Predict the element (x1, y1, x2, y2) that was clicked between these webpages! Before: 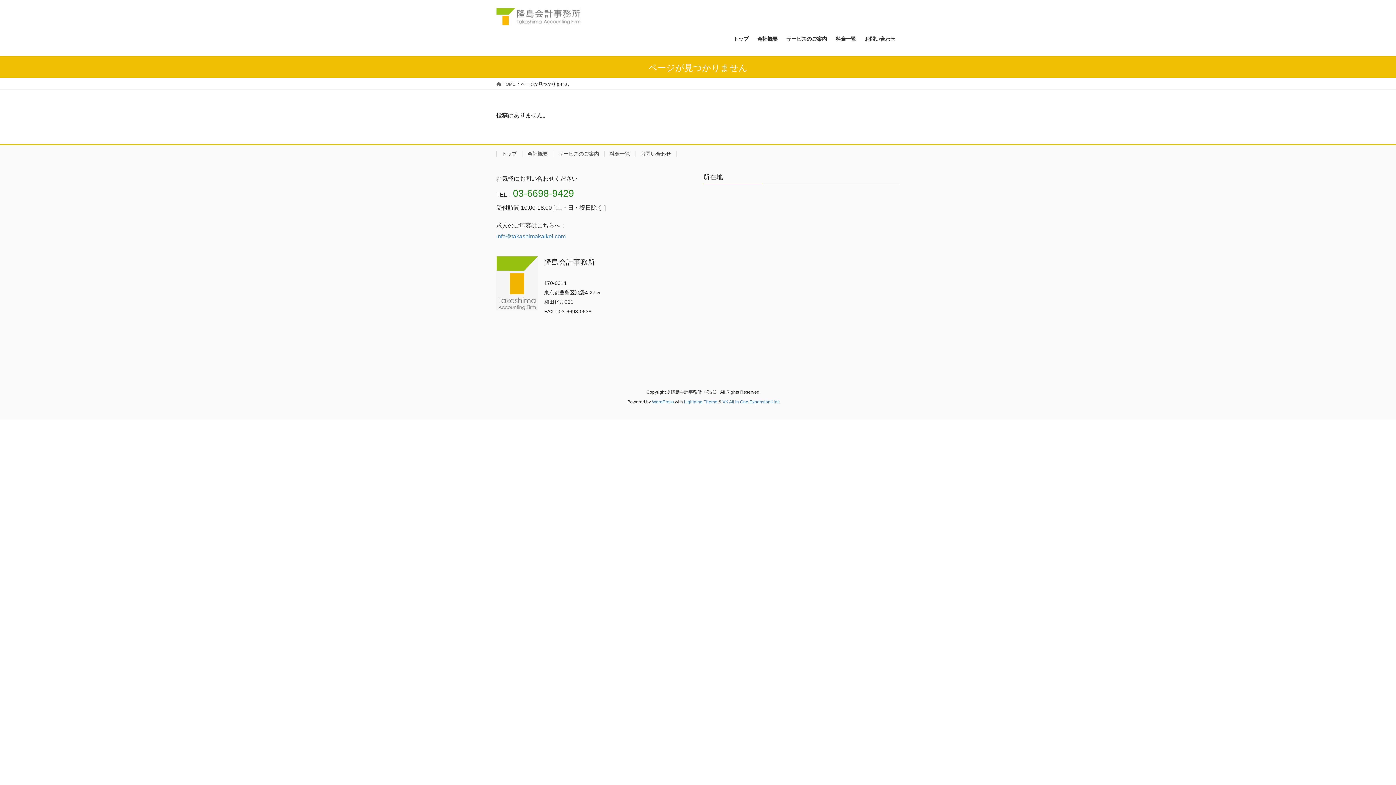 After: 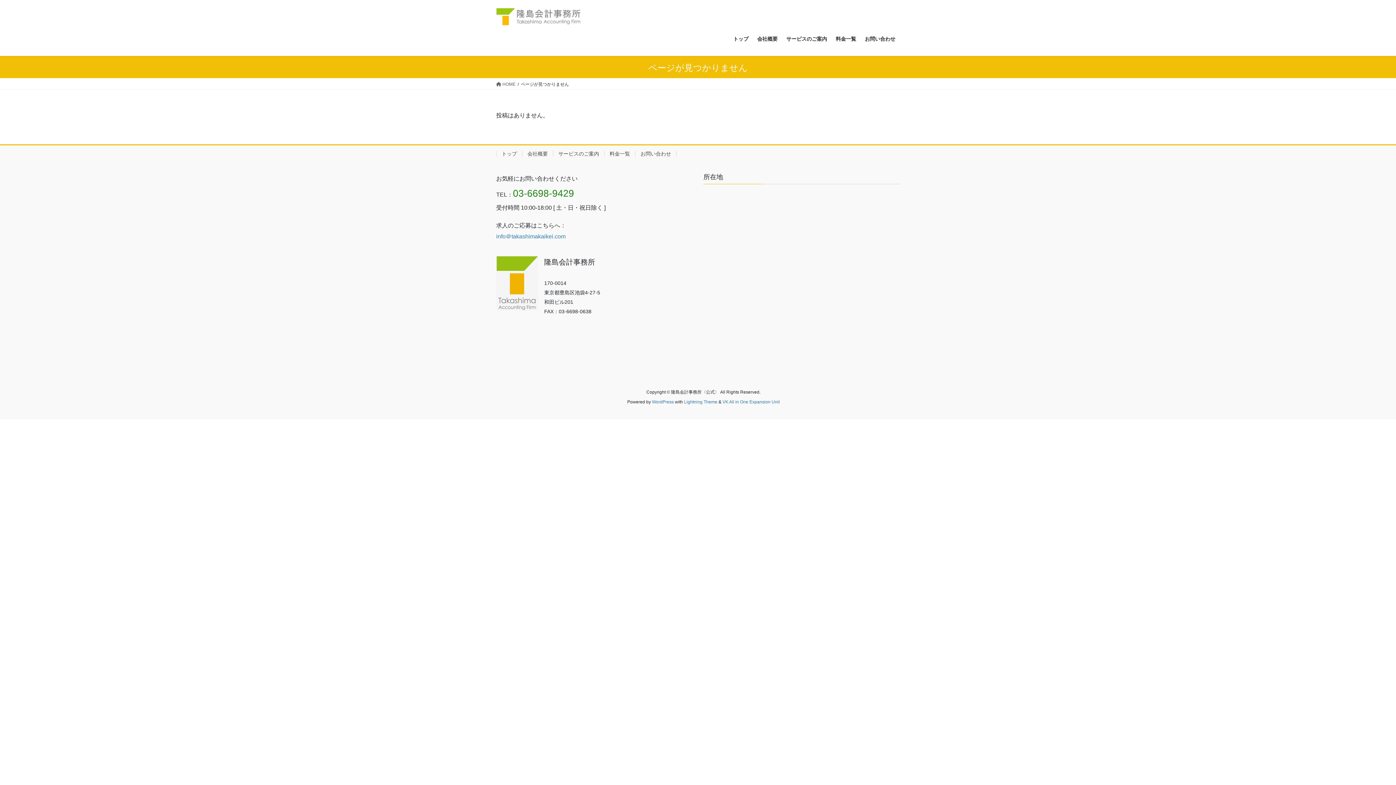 Action: label: info＠takashimakaikei.com bbox: (496, 233, 565, 239)